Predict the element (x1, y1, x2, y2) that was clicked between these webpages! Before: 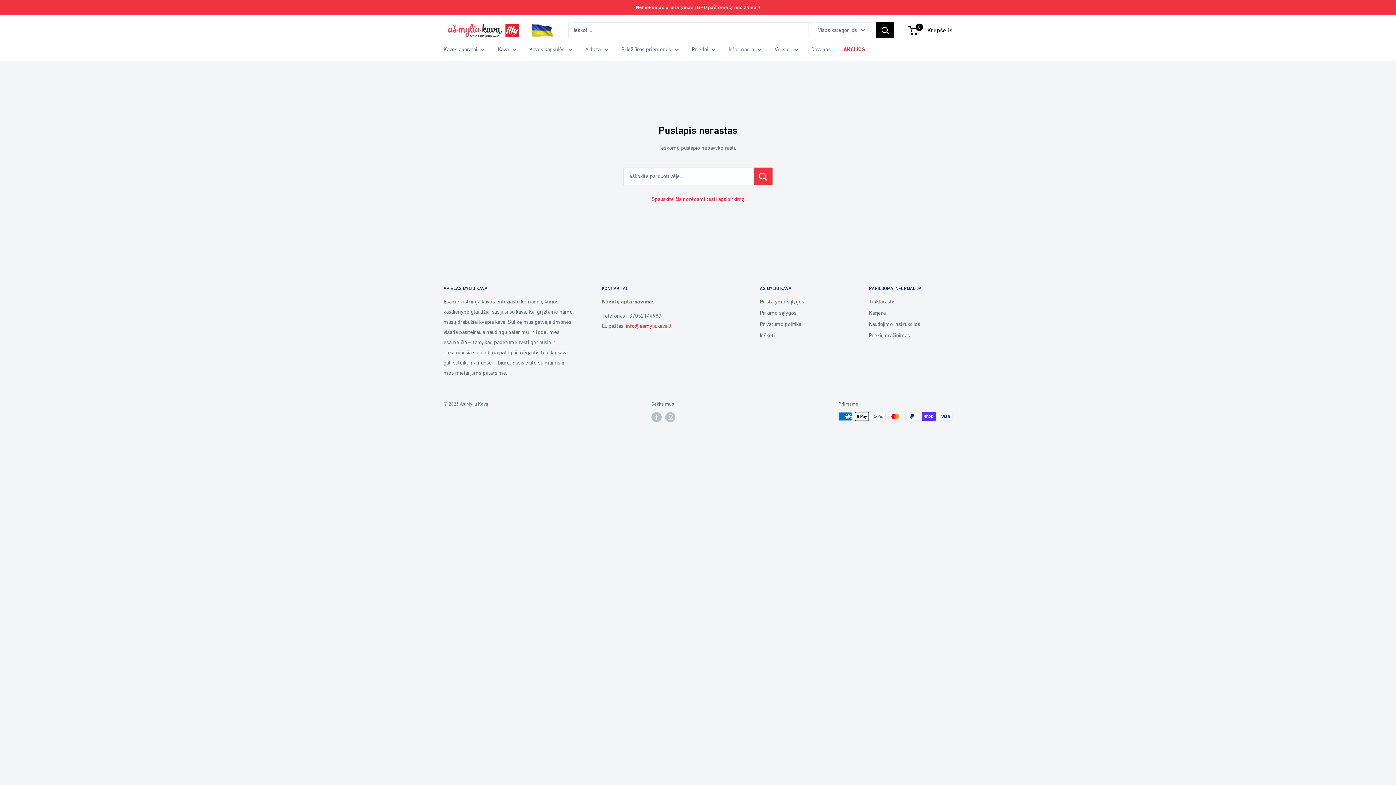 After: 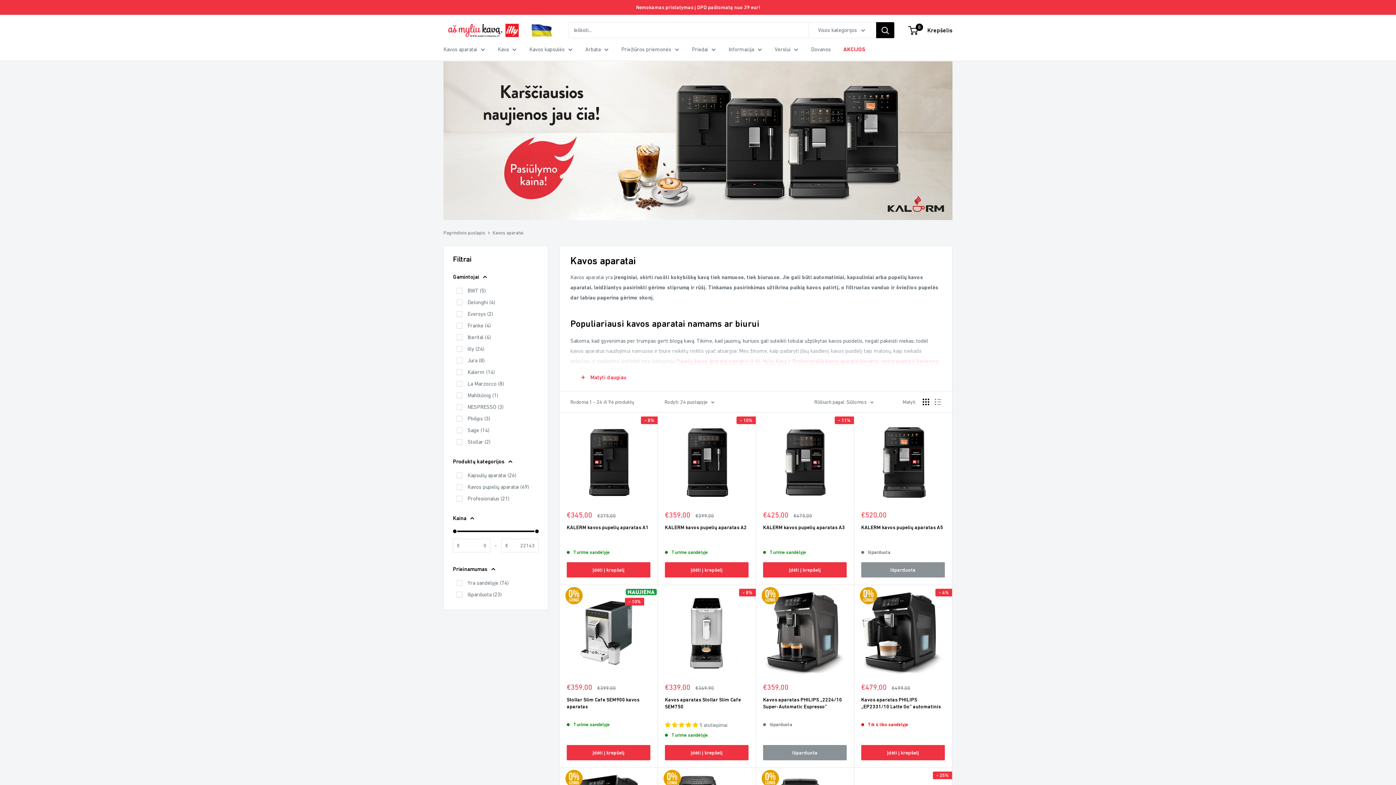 Action: label: Kavos aparatai bbox: (443, 44, 485, 54)